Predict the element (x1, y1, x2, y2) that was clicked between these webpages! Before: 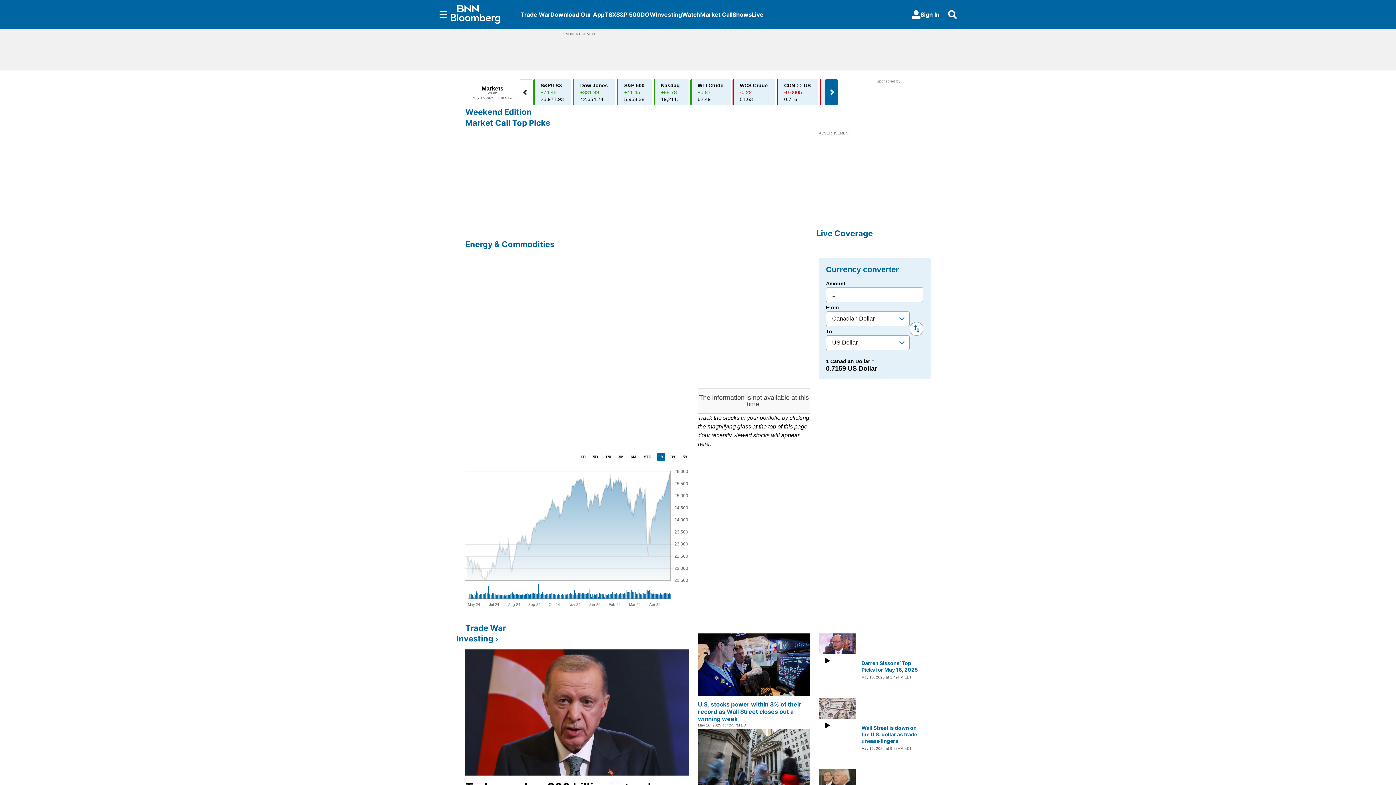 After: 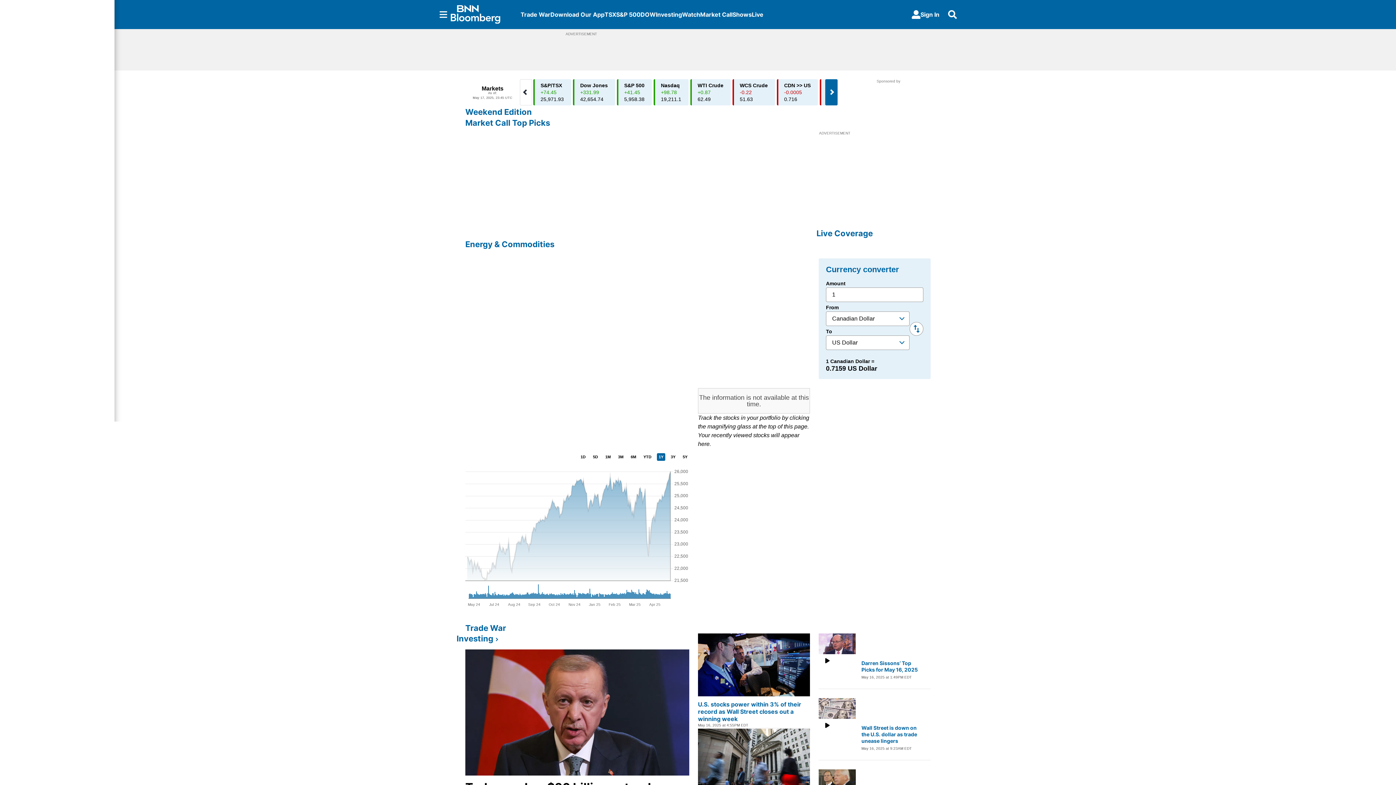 Action: bbox: (436, 10, 450, 18) label: Sections